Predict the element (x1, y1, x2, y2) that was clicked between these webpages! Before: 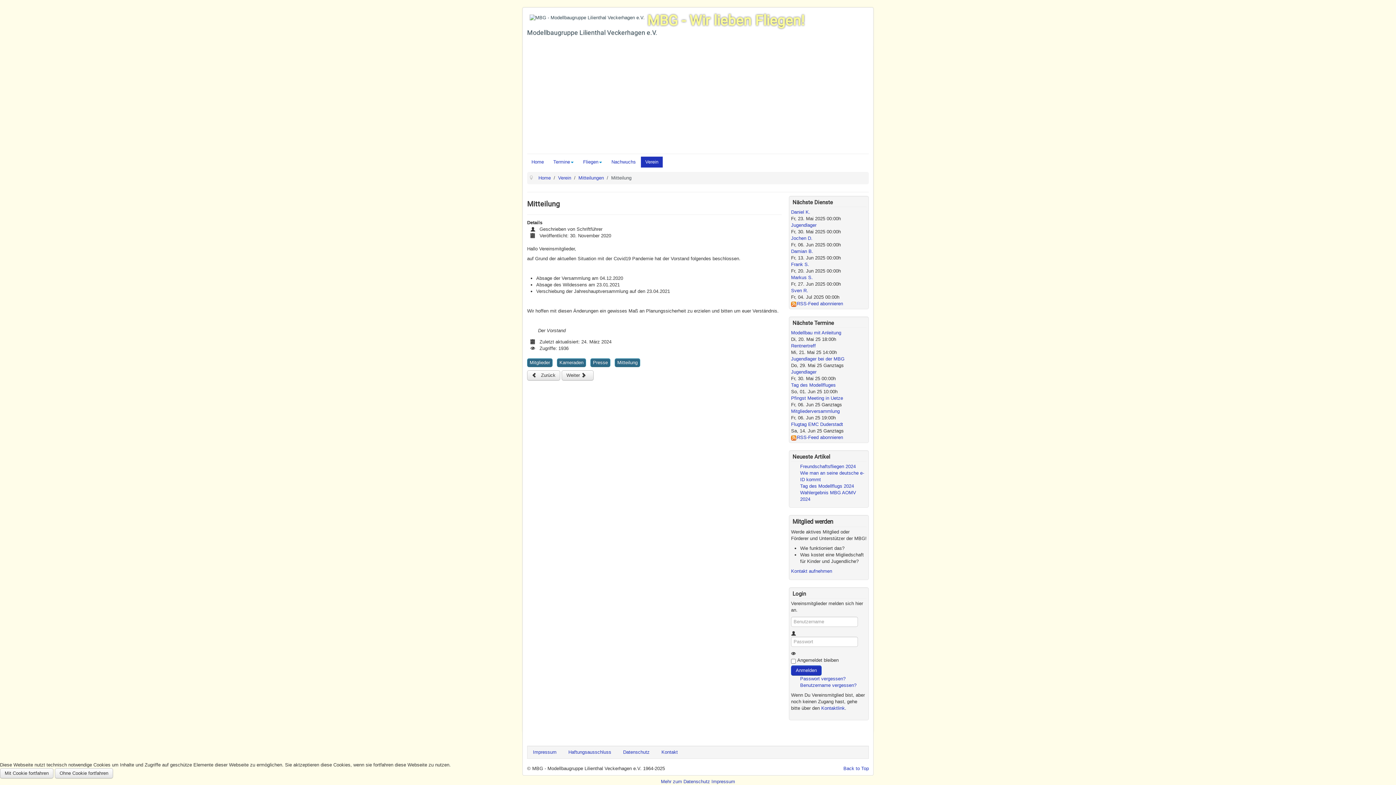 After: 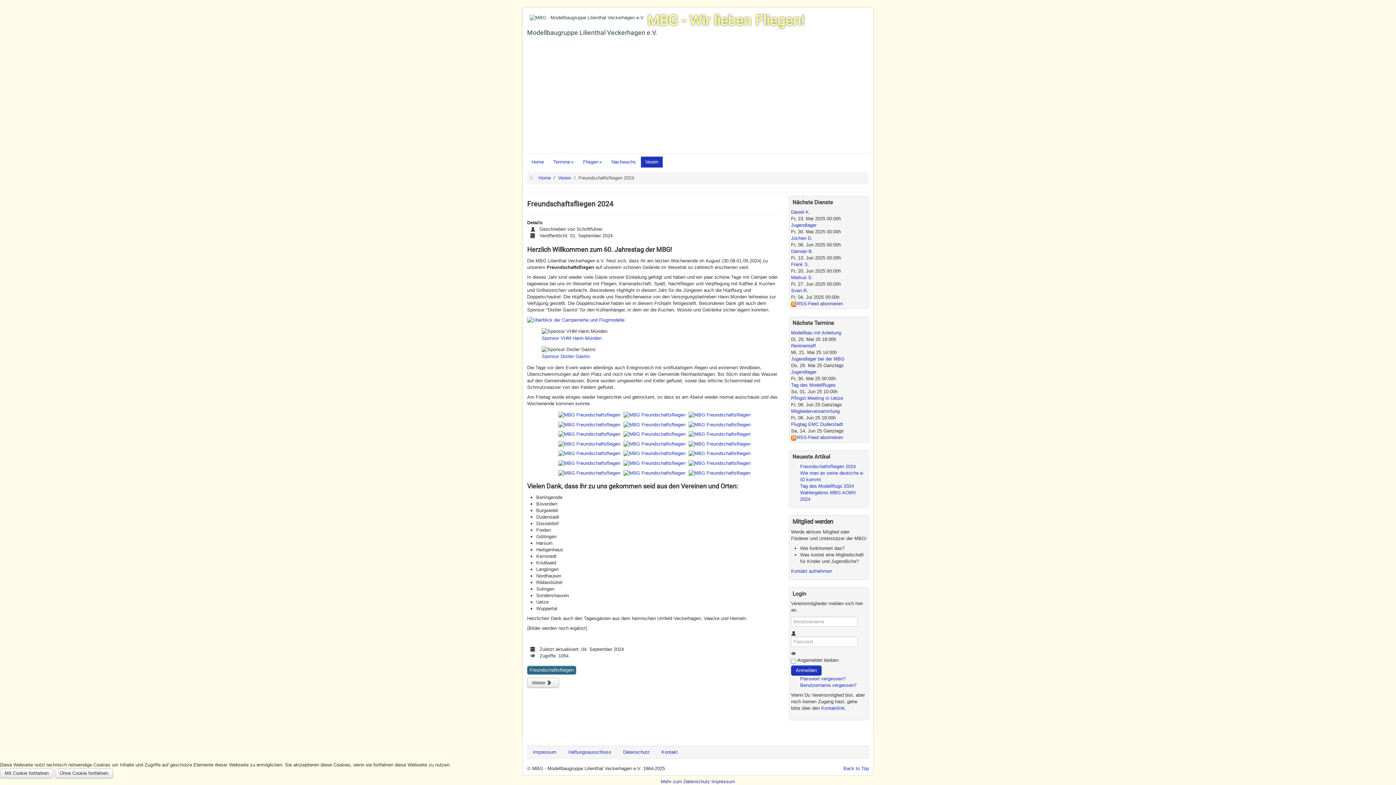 Action: bbox: (800, 464, 856, 469) label: Freundschaftsfliegen 2024